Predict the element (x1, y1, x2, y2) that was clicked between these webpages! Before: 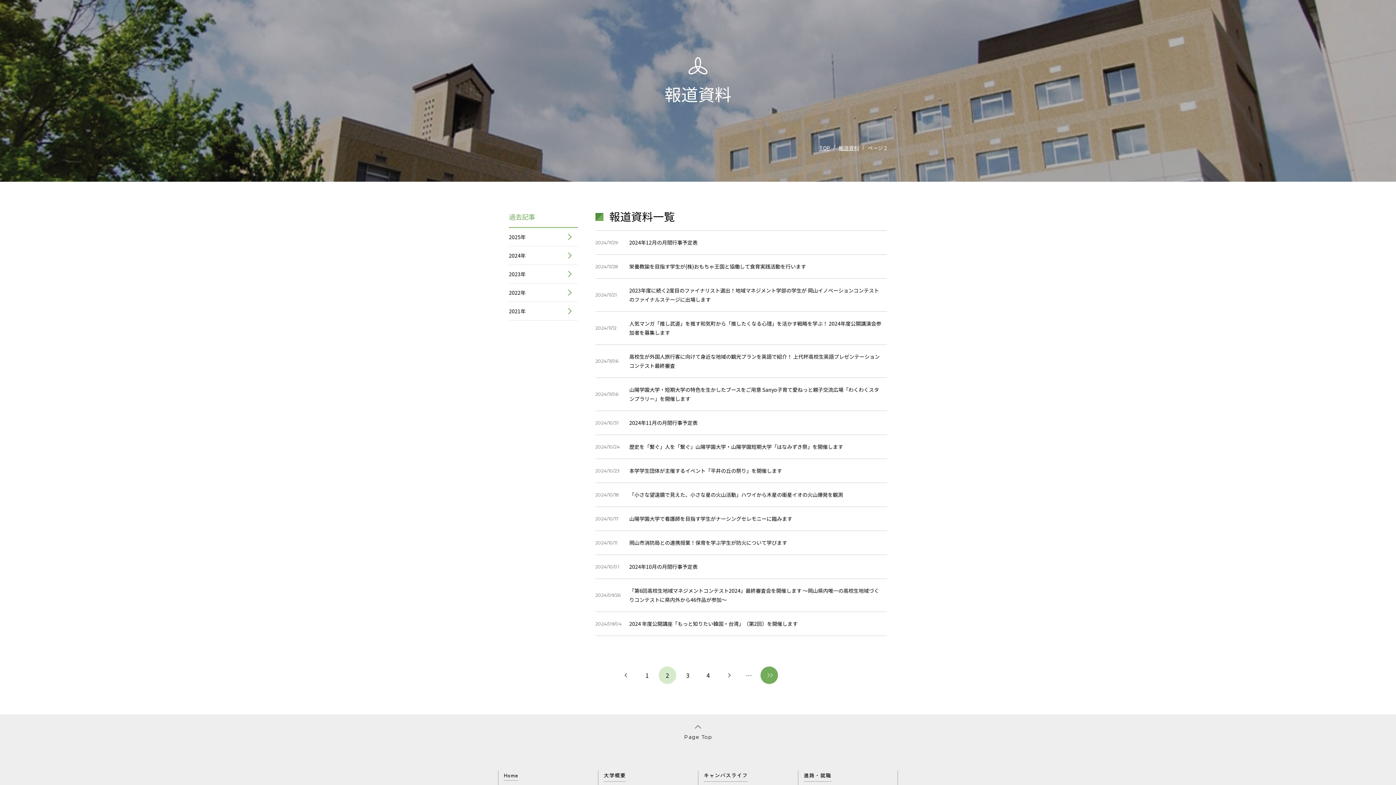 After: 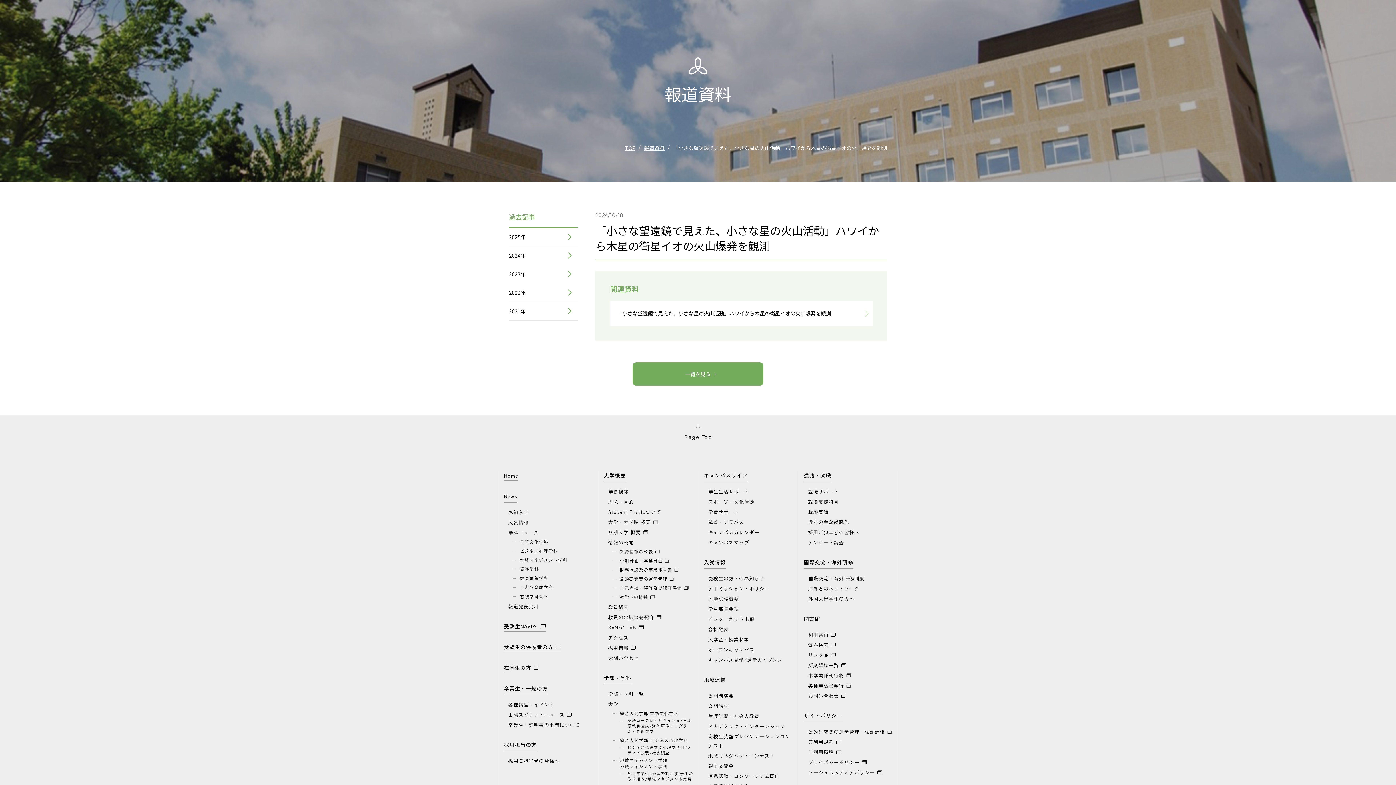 Action: bbox: (595, 483, 887, 506) label: 2024/10/18
「小さな望遠鏡で見えた、小さな星の火山活動」ハワイから木星の衛星イオの火山爆発を観測